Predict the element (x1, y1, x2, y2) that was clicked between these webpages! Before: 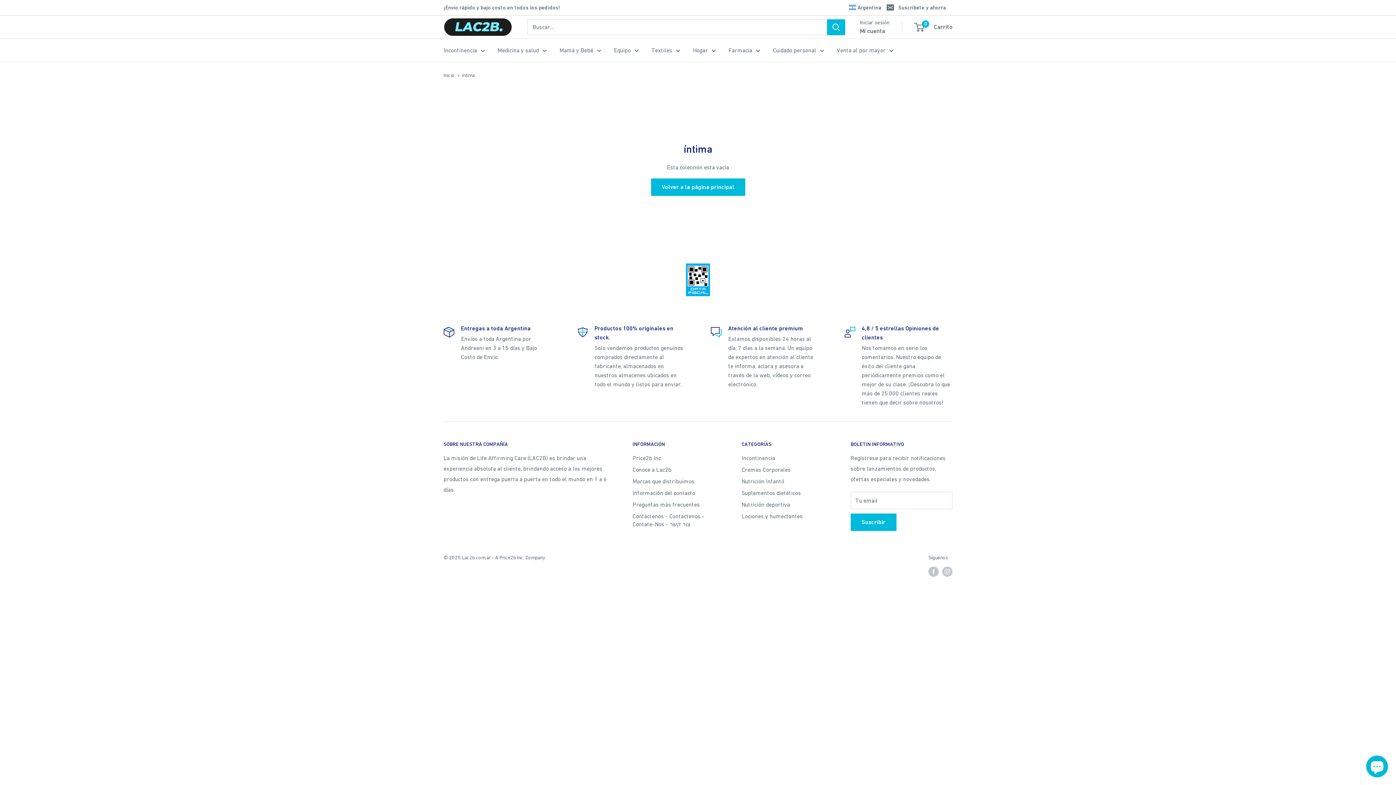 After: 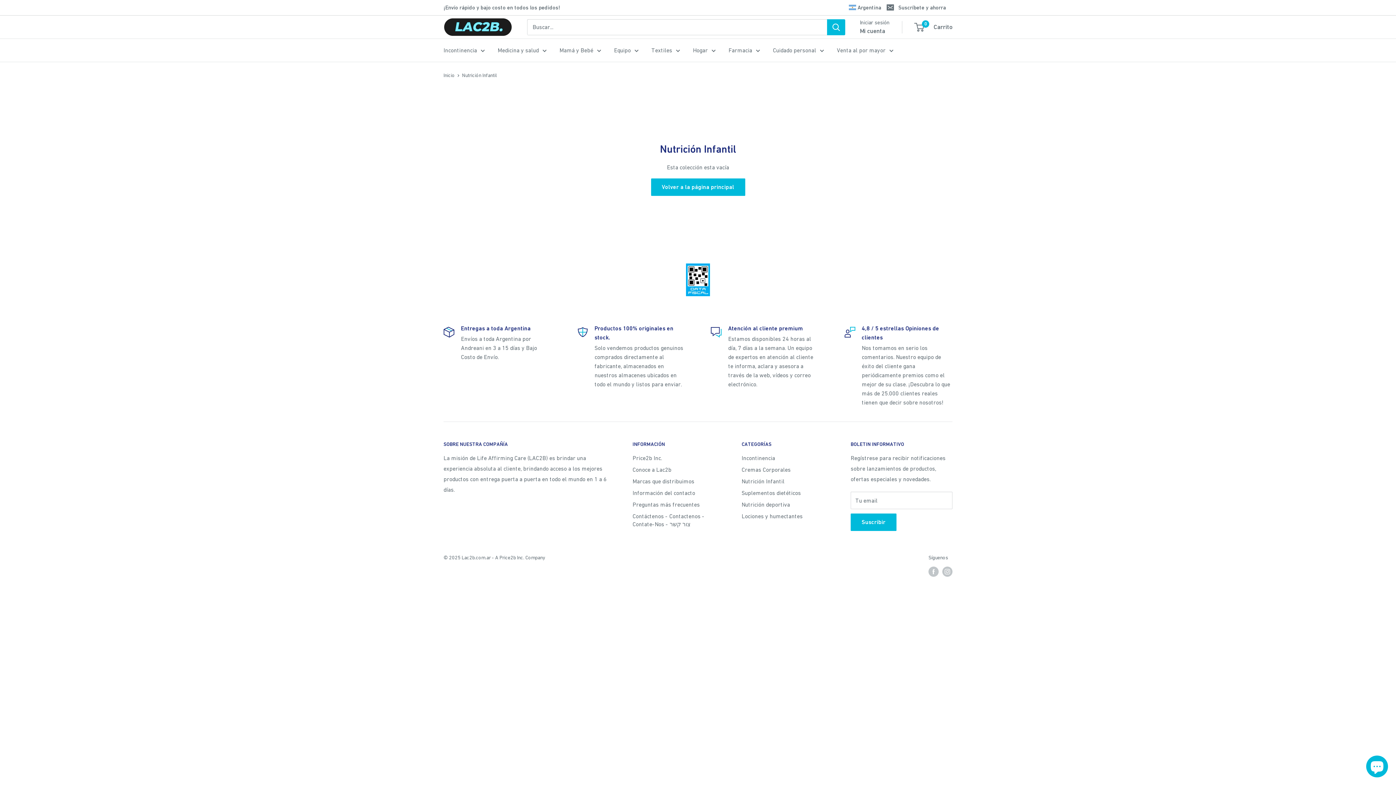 Action: bbox: (741, 475, 825, 487) label: Nutrición Infantil